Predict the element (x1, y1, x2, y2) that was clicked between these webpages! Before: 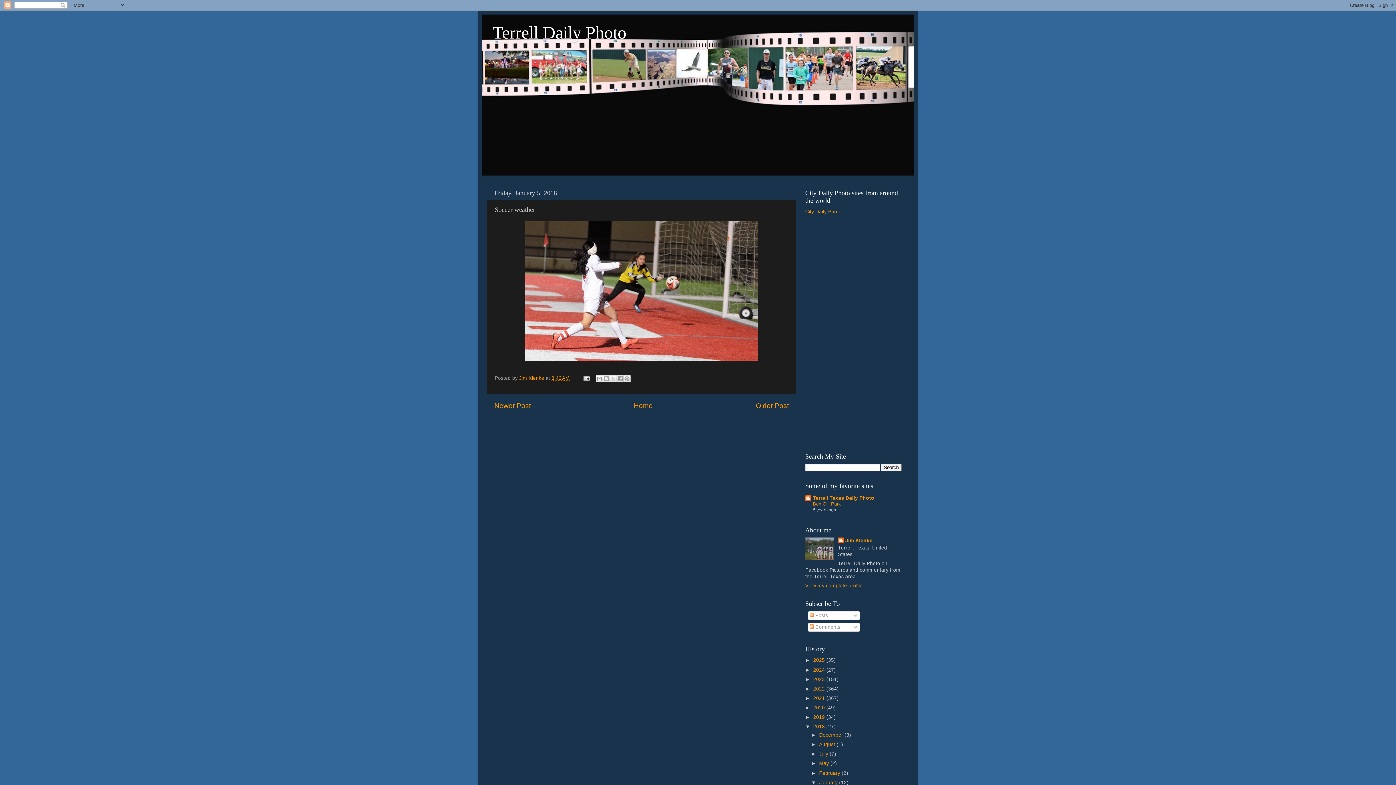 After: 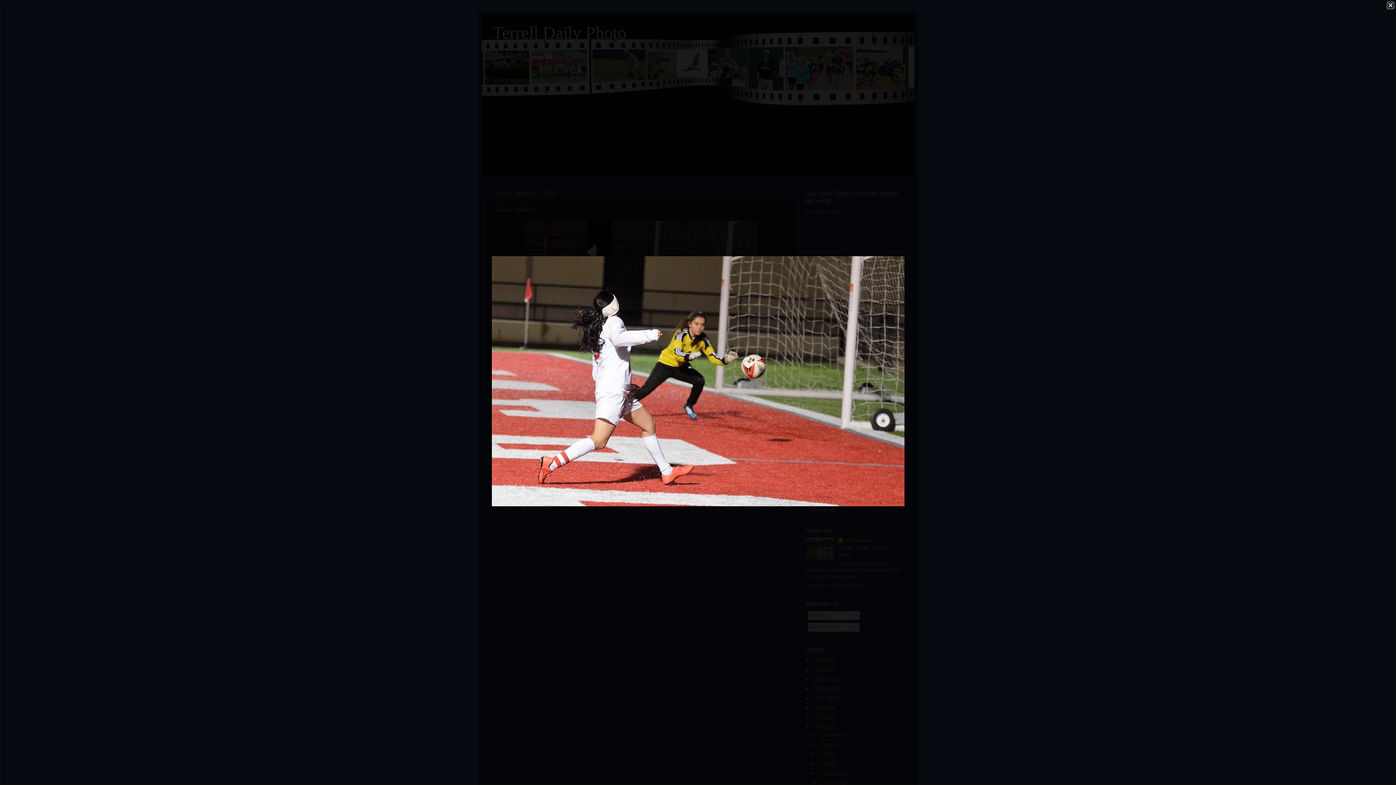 Action: bbox: (525, 356, 758, 362)